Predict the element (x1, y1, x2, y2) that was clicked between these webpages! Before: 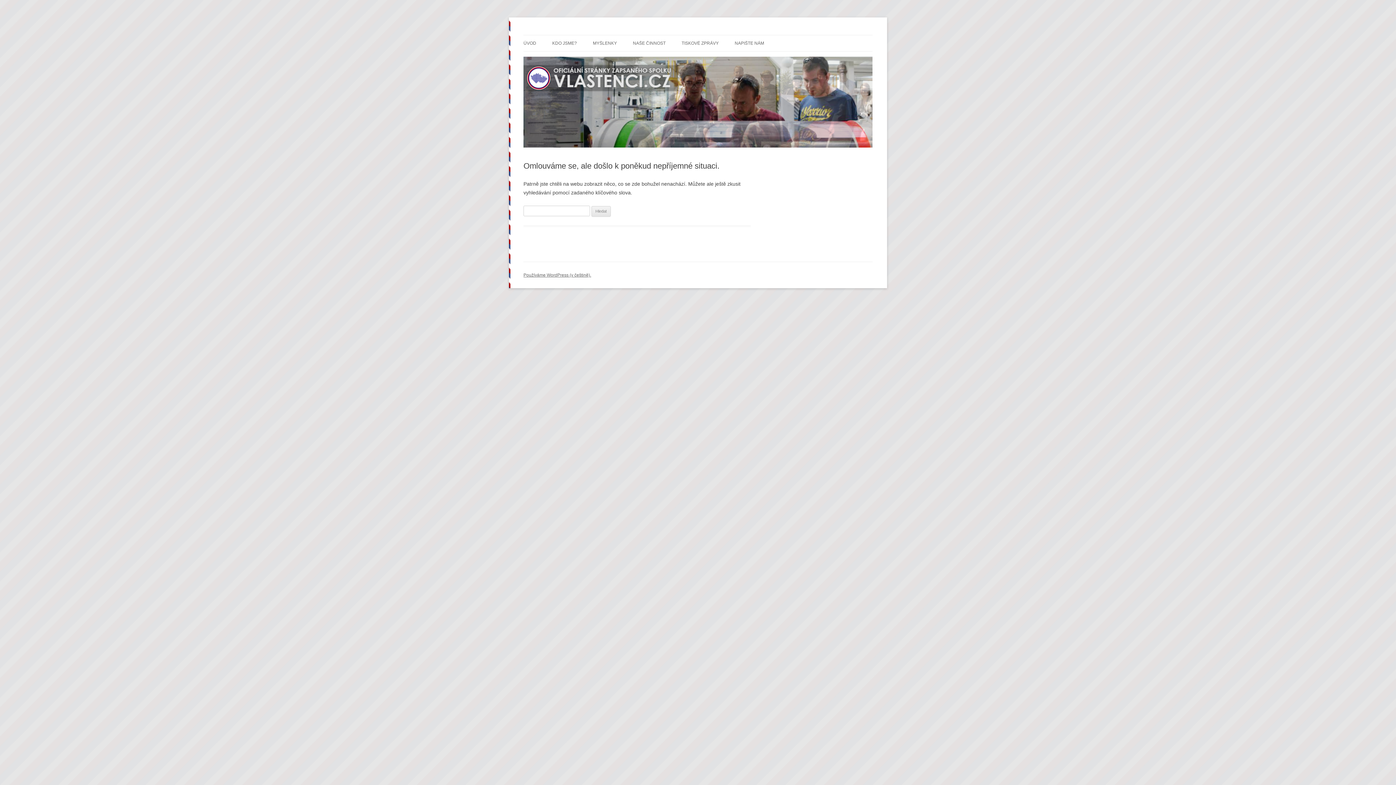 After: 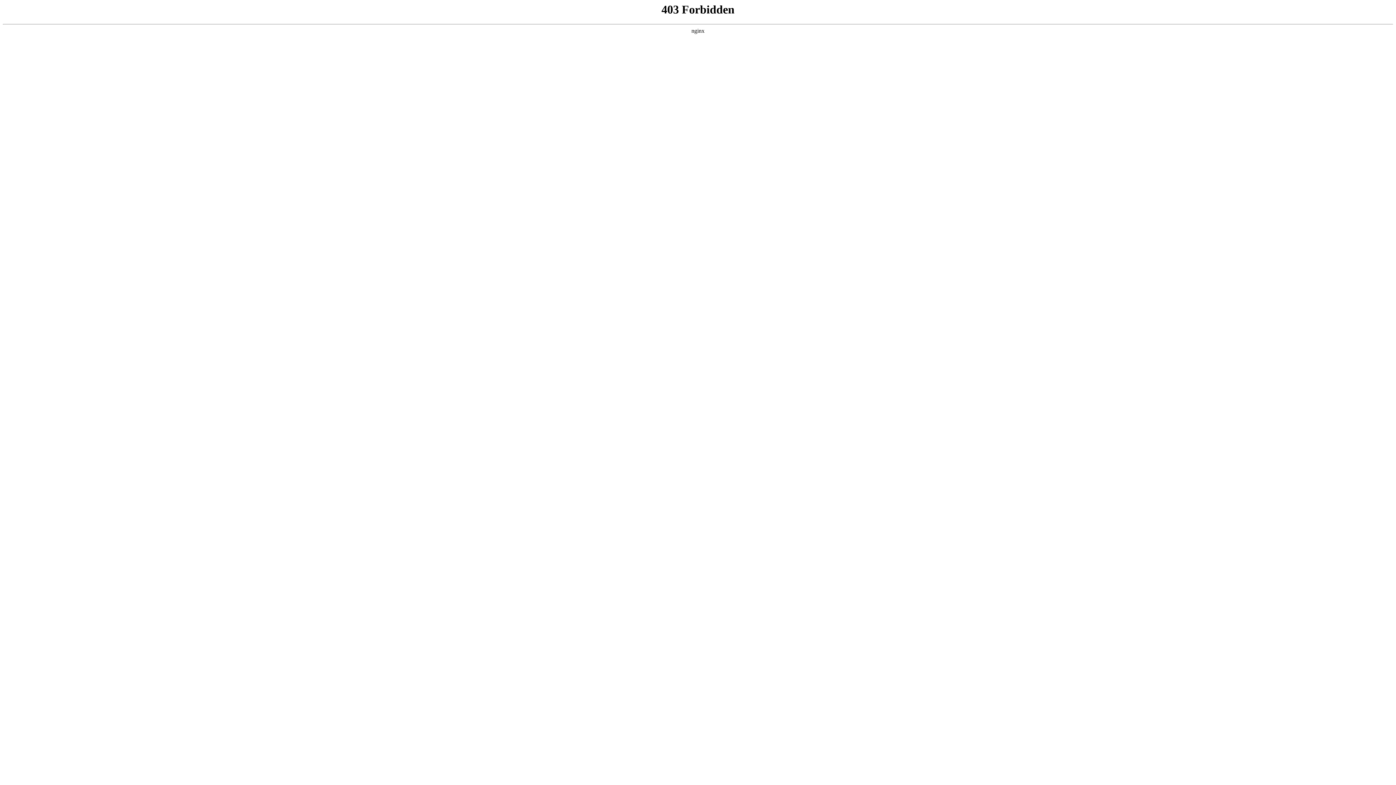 Action: bbox: (523, 272, 591, 277) label: Používáme WordPress (v češtině).